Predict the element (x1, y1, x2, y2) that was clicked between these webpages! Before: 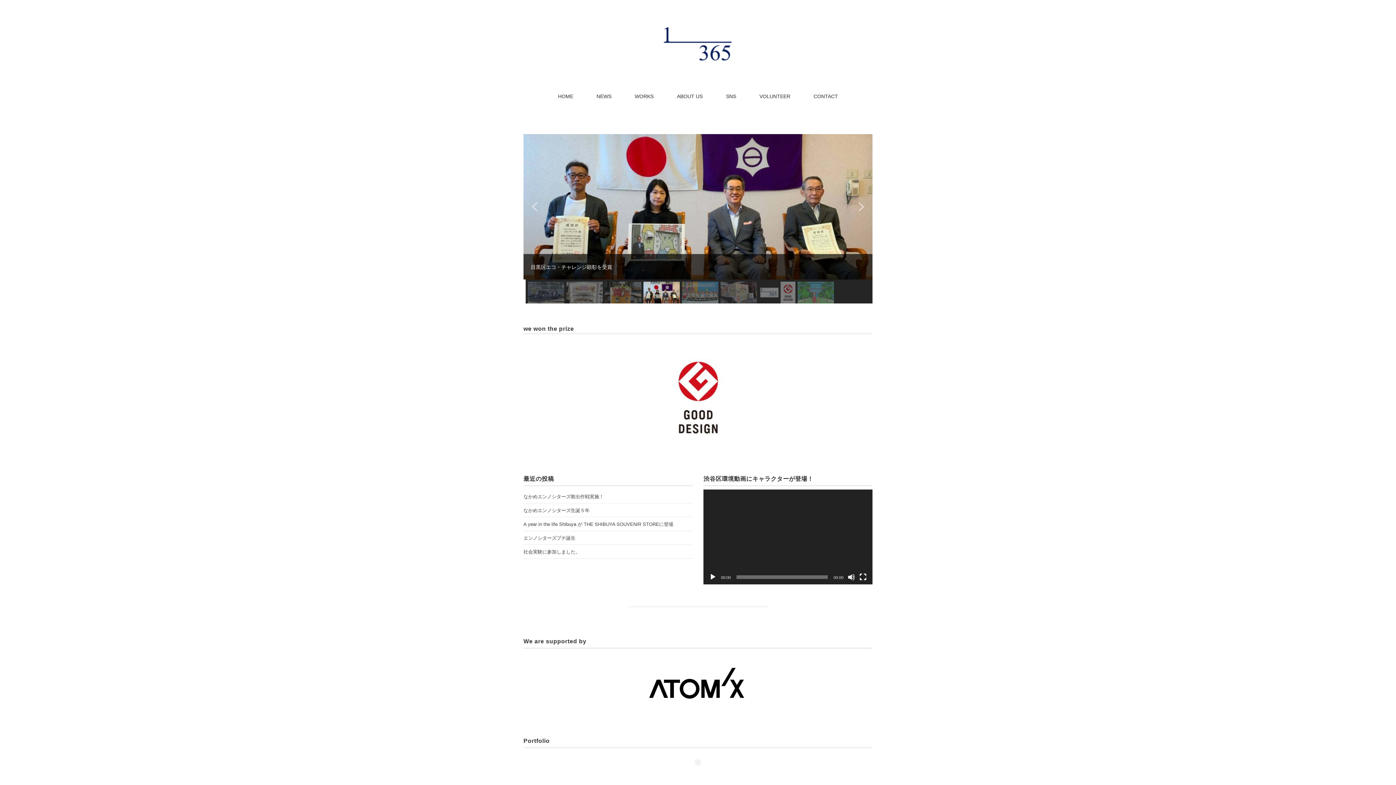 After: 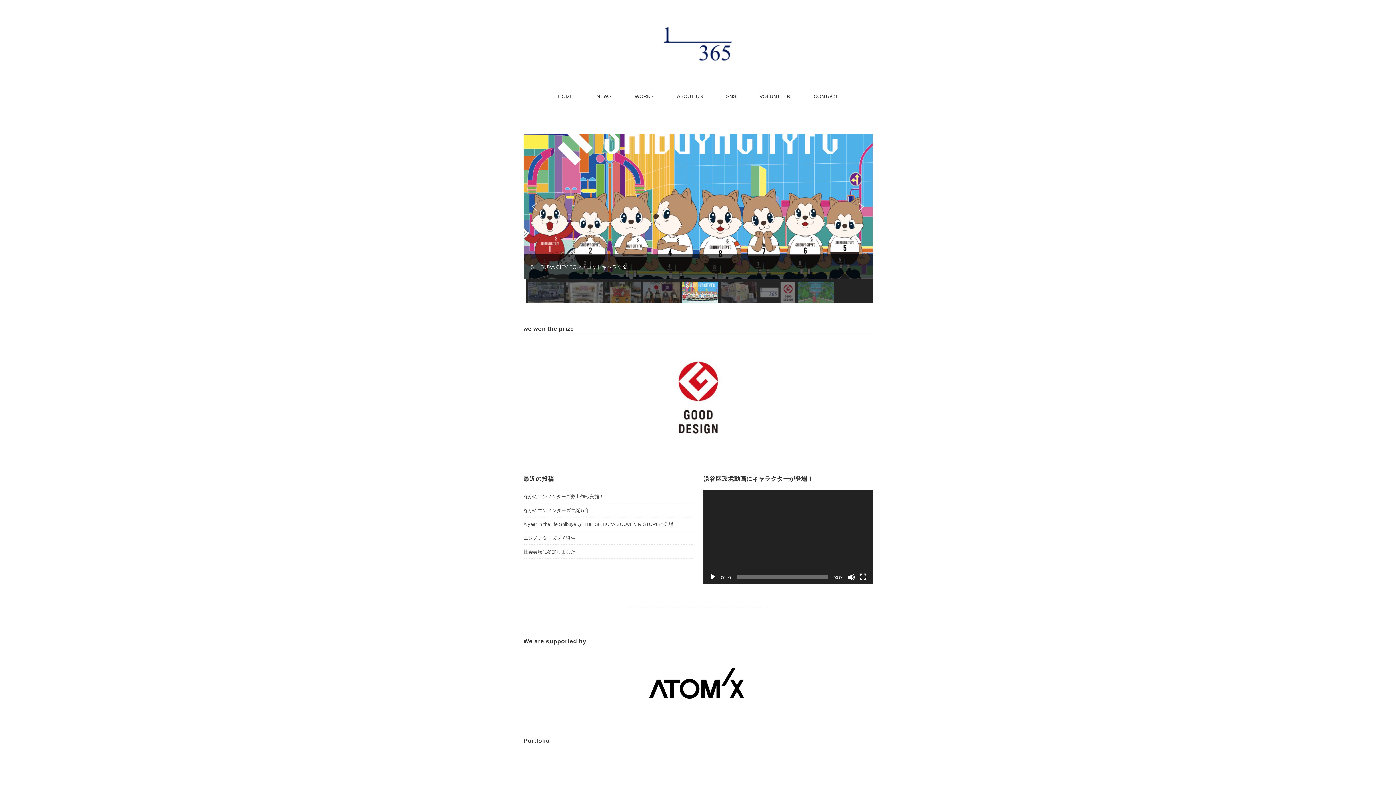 Action: label: 再生 bbox: (709, 573, 716, 581)